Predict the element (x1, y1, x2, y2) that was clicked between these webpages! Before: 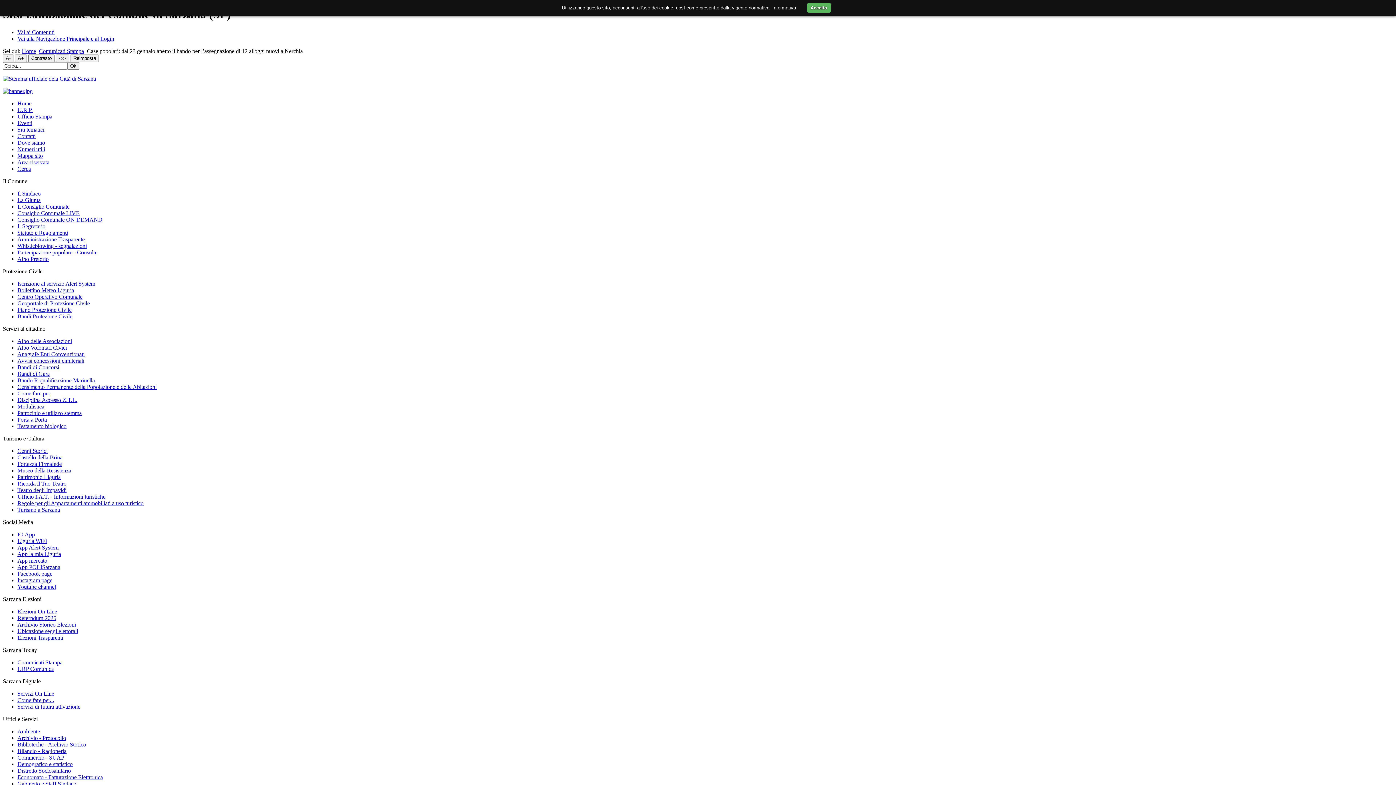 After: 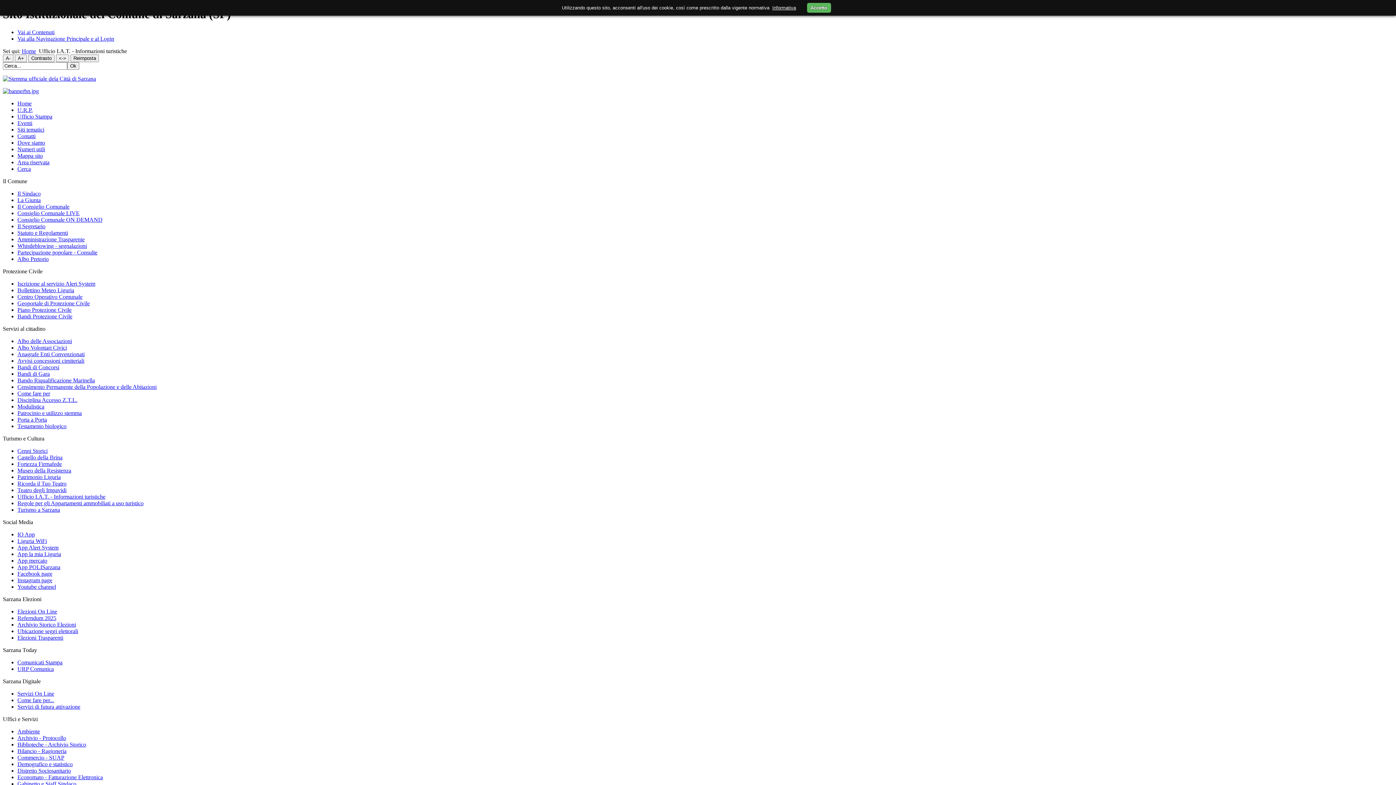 Action: bbox: (17, 493, 105, 499) label: Ufficio I.A.T. - Informazioni turistiche